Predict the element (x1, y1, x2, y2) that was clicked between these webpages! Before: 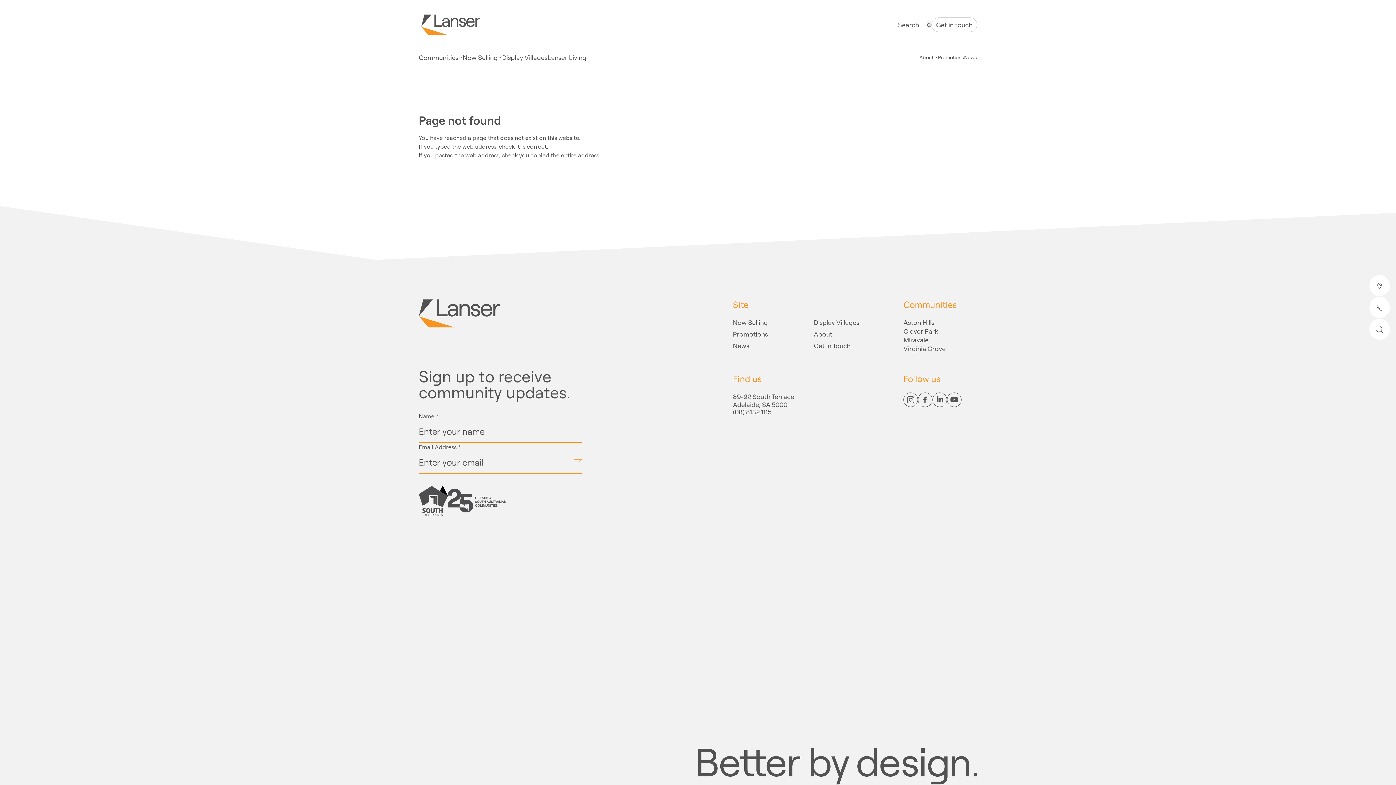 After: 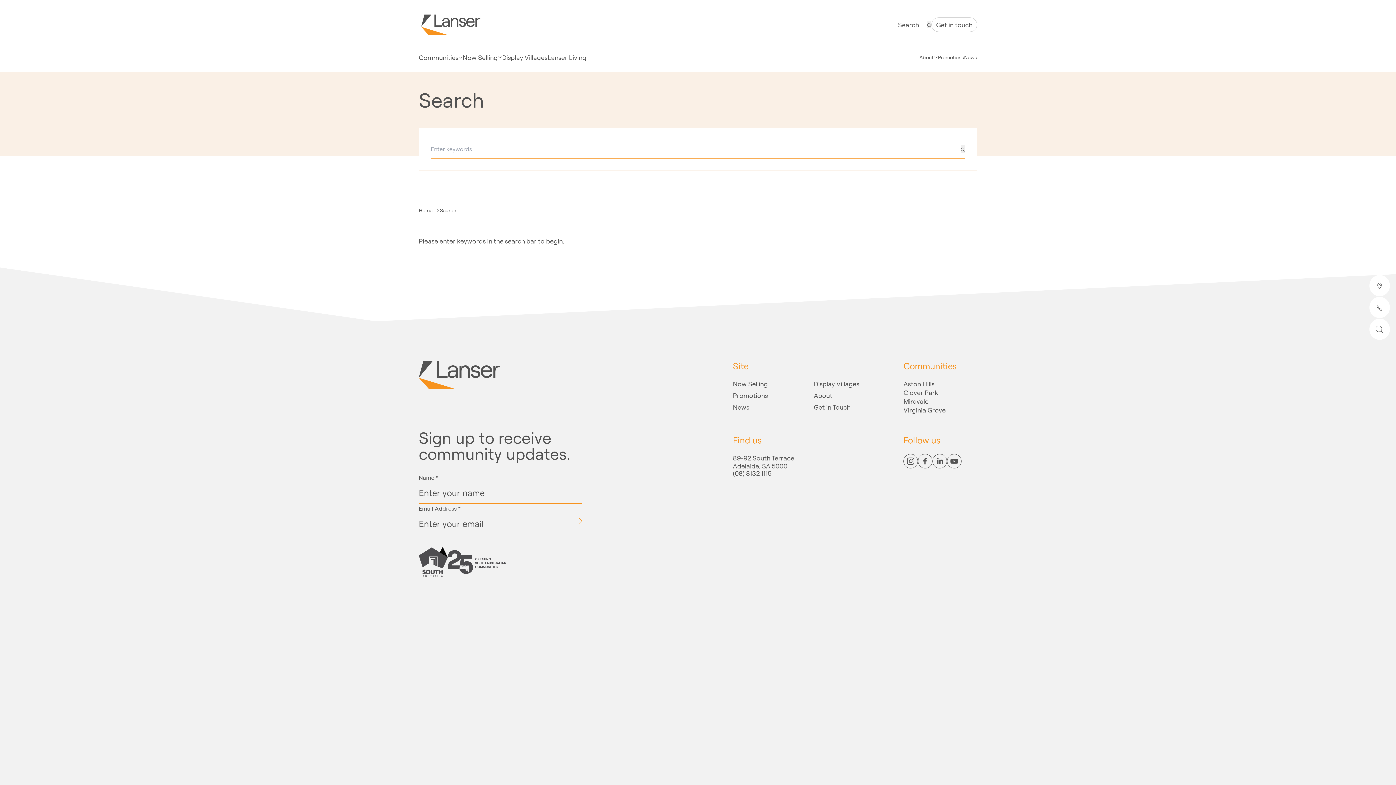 Action: bbox: (1369, 318, 1390, 340)